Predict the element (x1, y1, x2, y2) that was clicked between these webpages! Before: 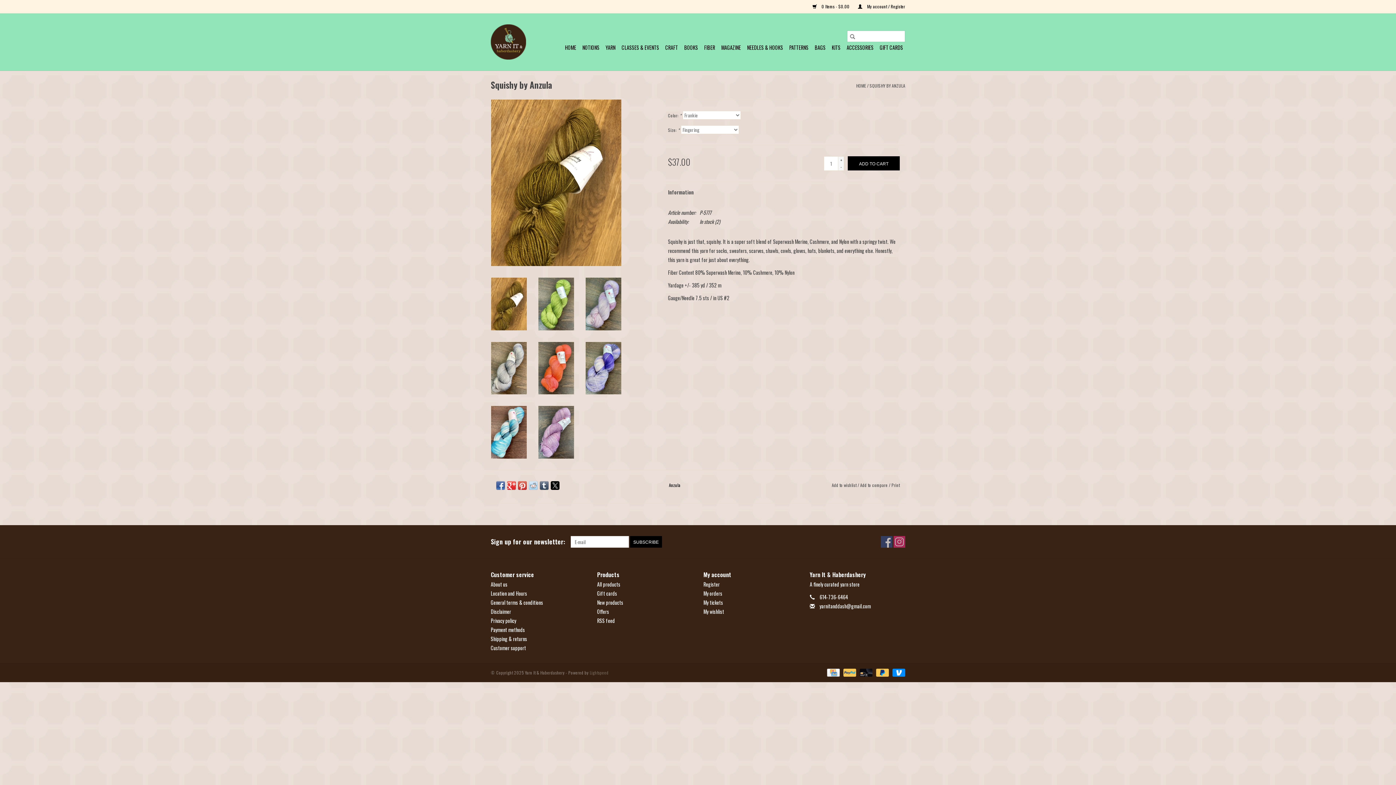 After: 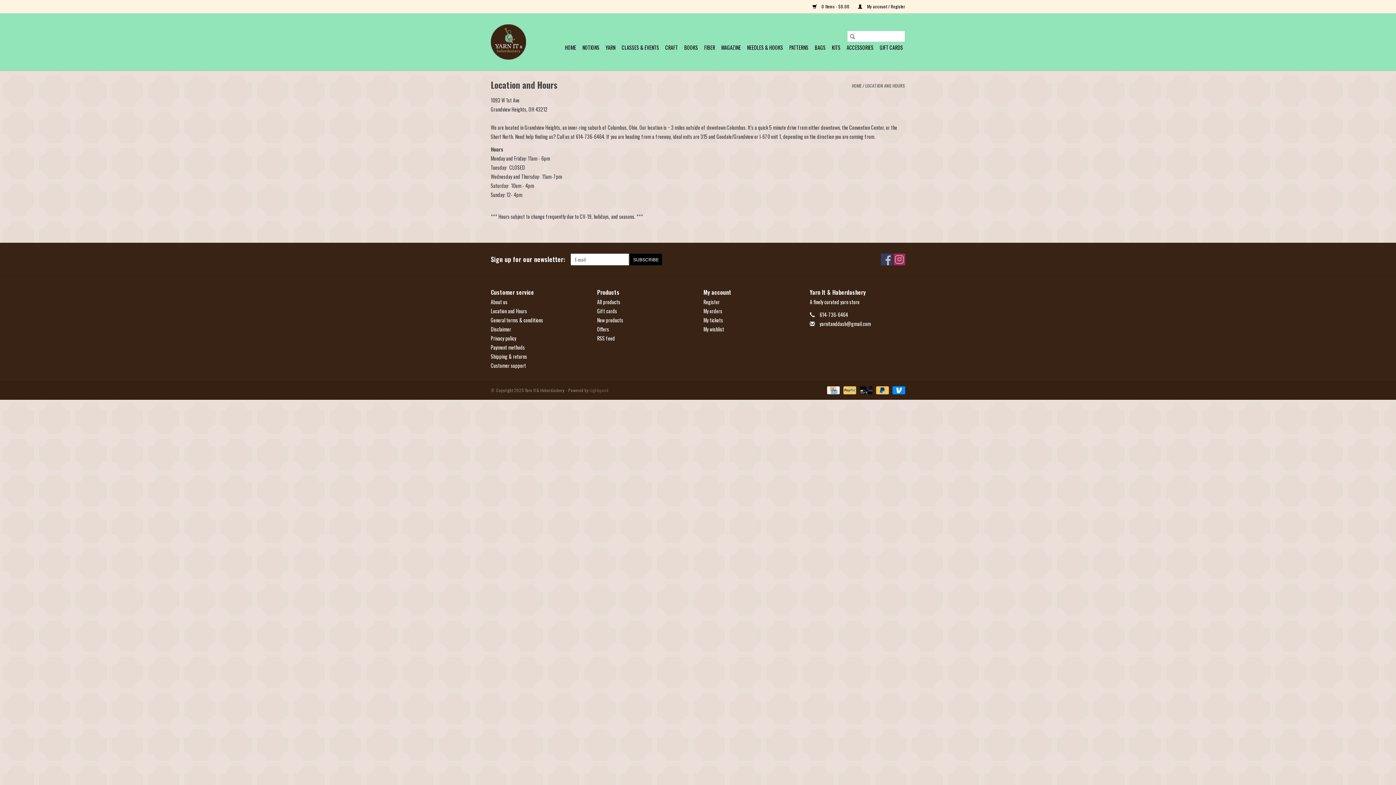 Action: label: Location and Hours bbox: (490, 589, 527, 597)